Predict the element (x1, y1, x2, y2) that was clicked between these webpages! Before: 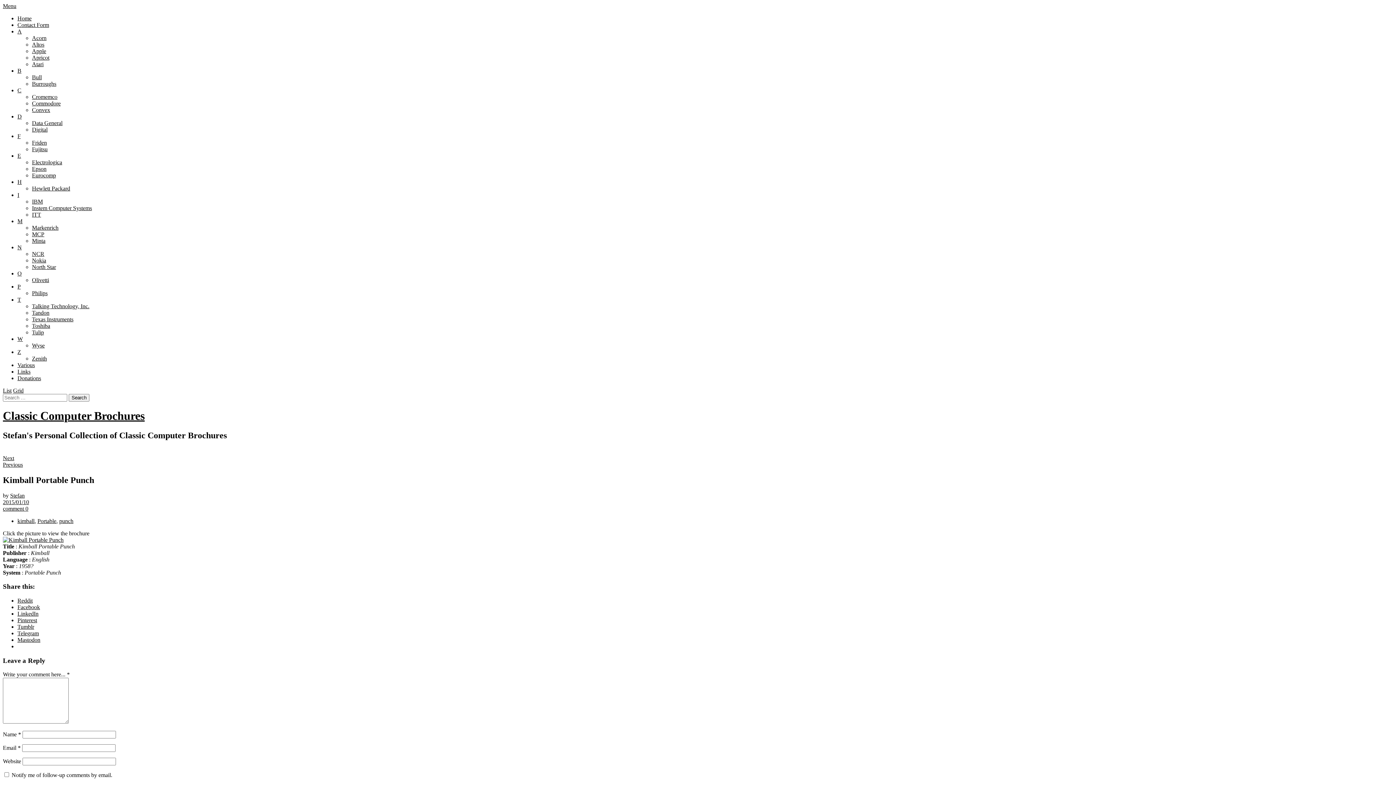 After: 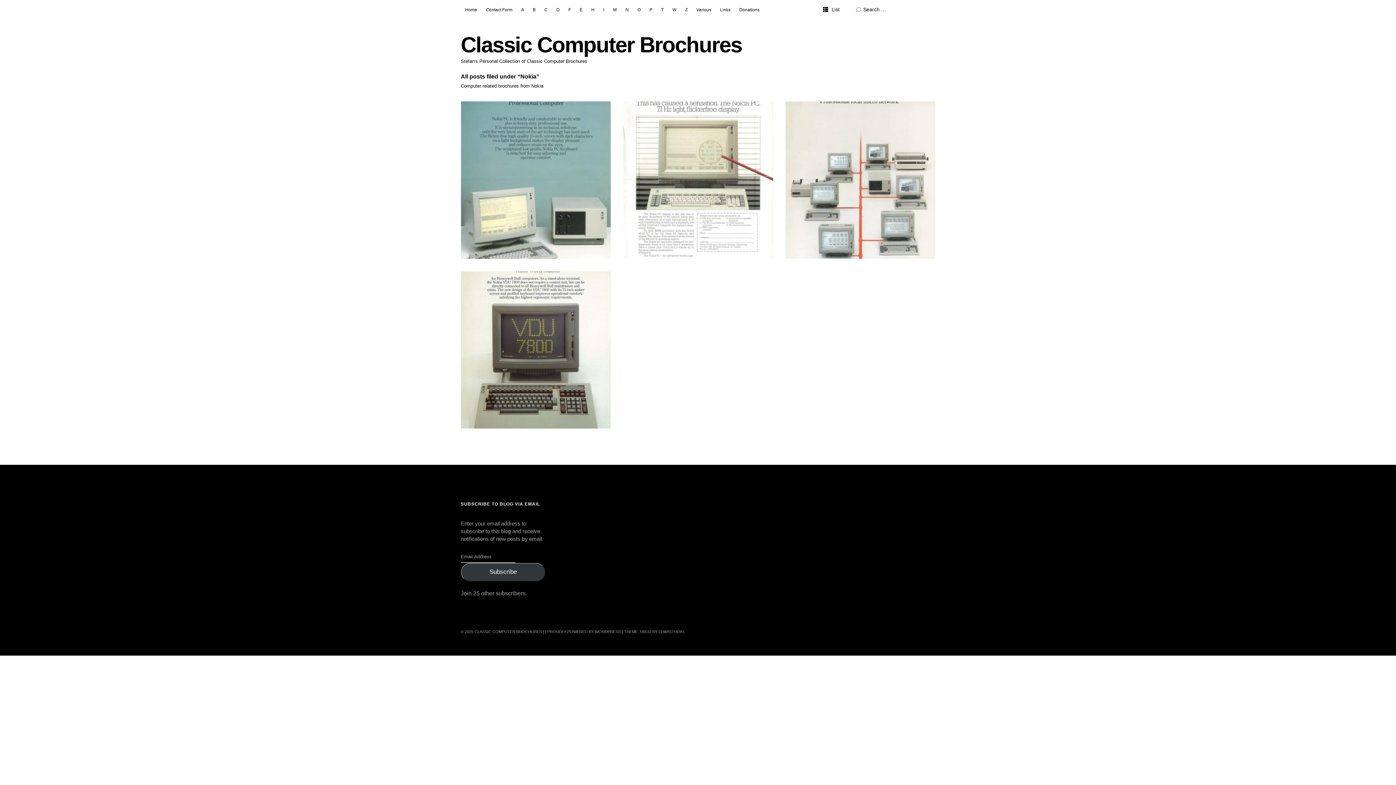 Action: bbox: (32, 257, 46, 263) label: Nokia